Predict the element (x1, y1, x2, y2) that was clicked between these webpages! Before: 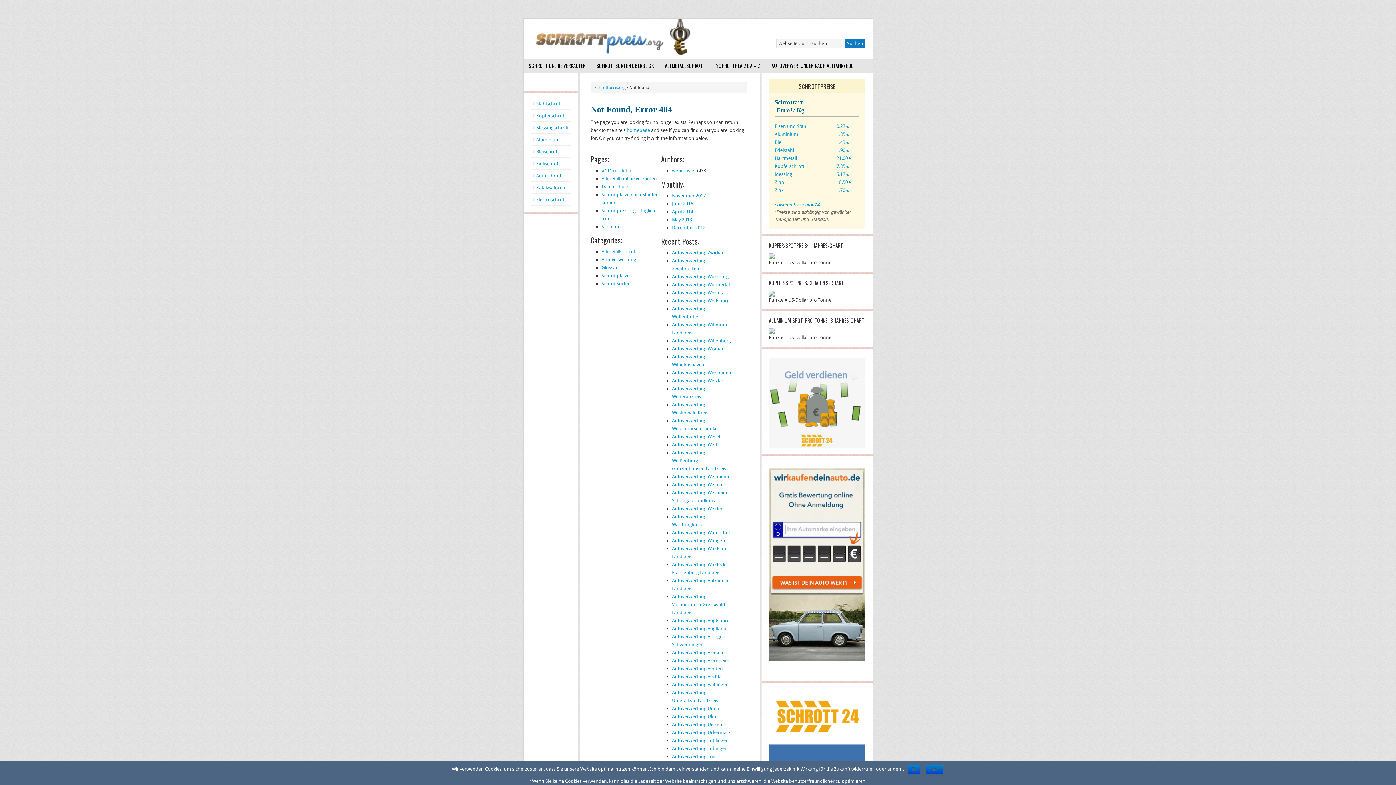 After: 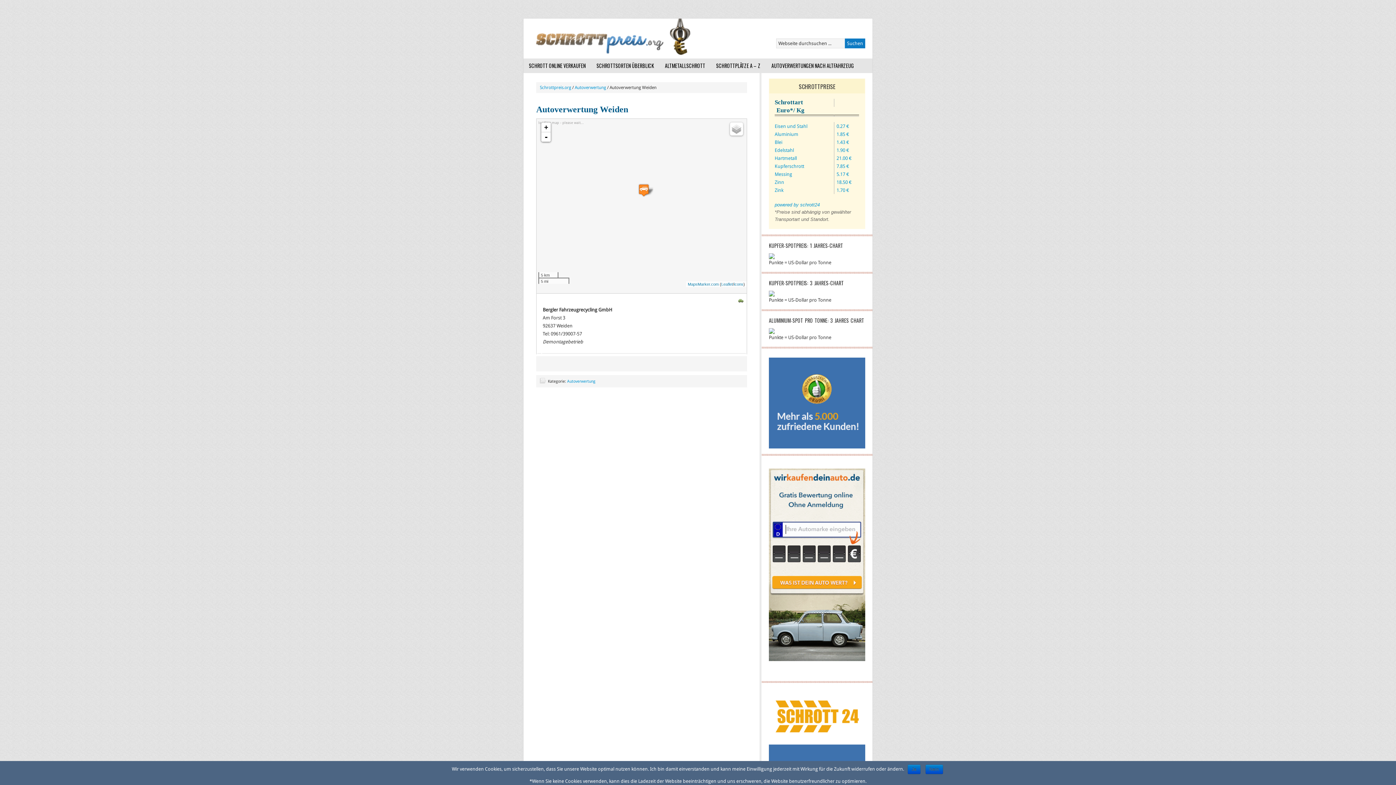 Action: bbox: (672, 506, 723, 511) label: Autoverwertung Weiden